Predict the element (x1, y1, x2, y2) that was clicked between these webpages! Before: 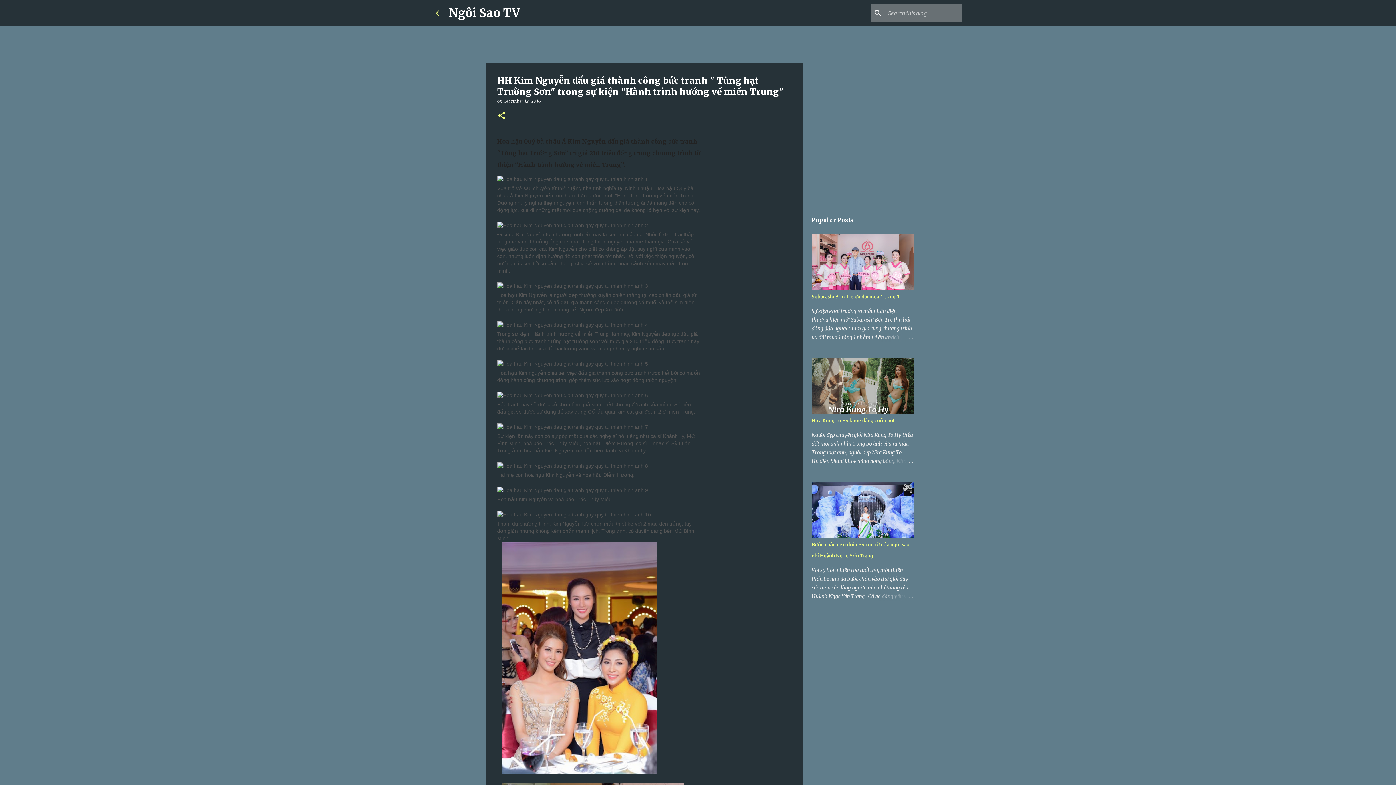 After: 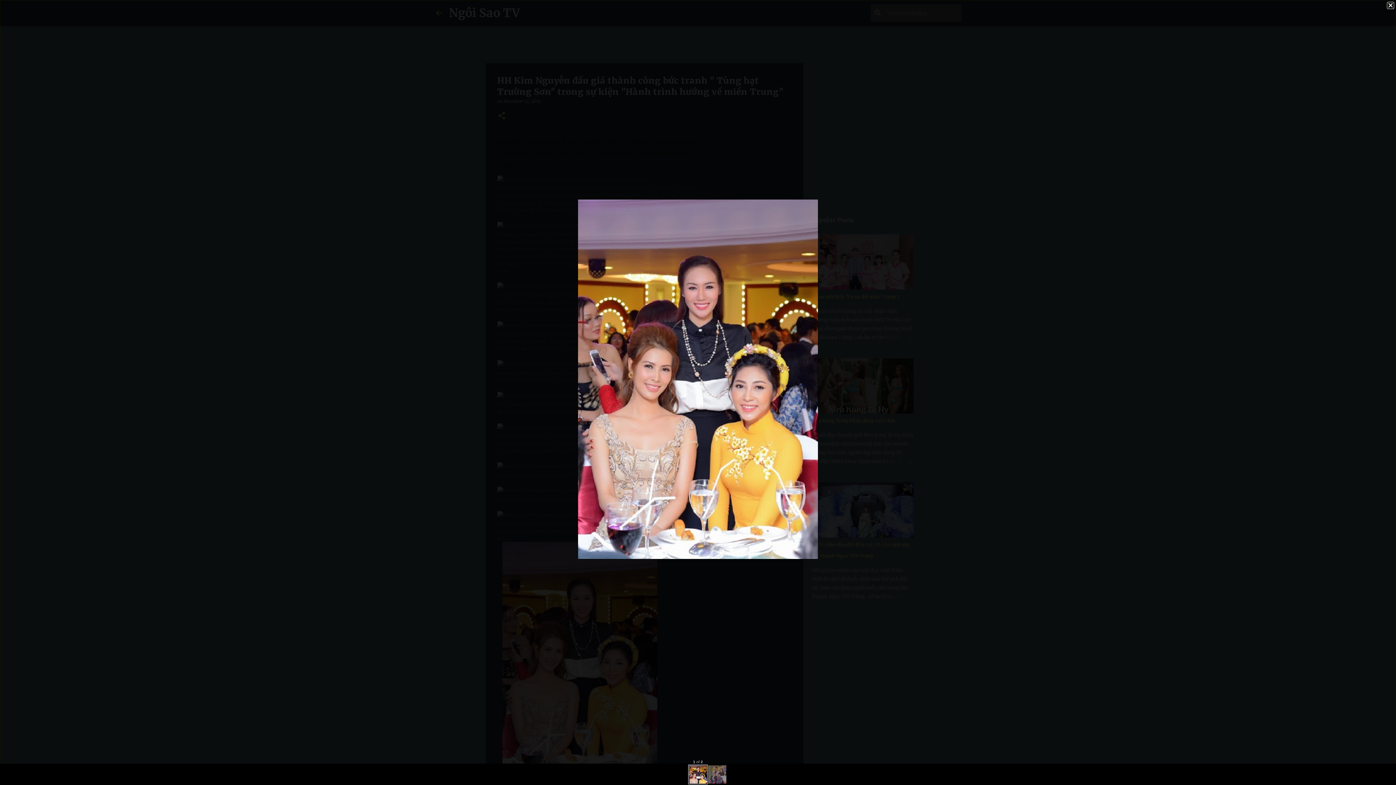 Action: bbox: (502, 542, 657, 776)